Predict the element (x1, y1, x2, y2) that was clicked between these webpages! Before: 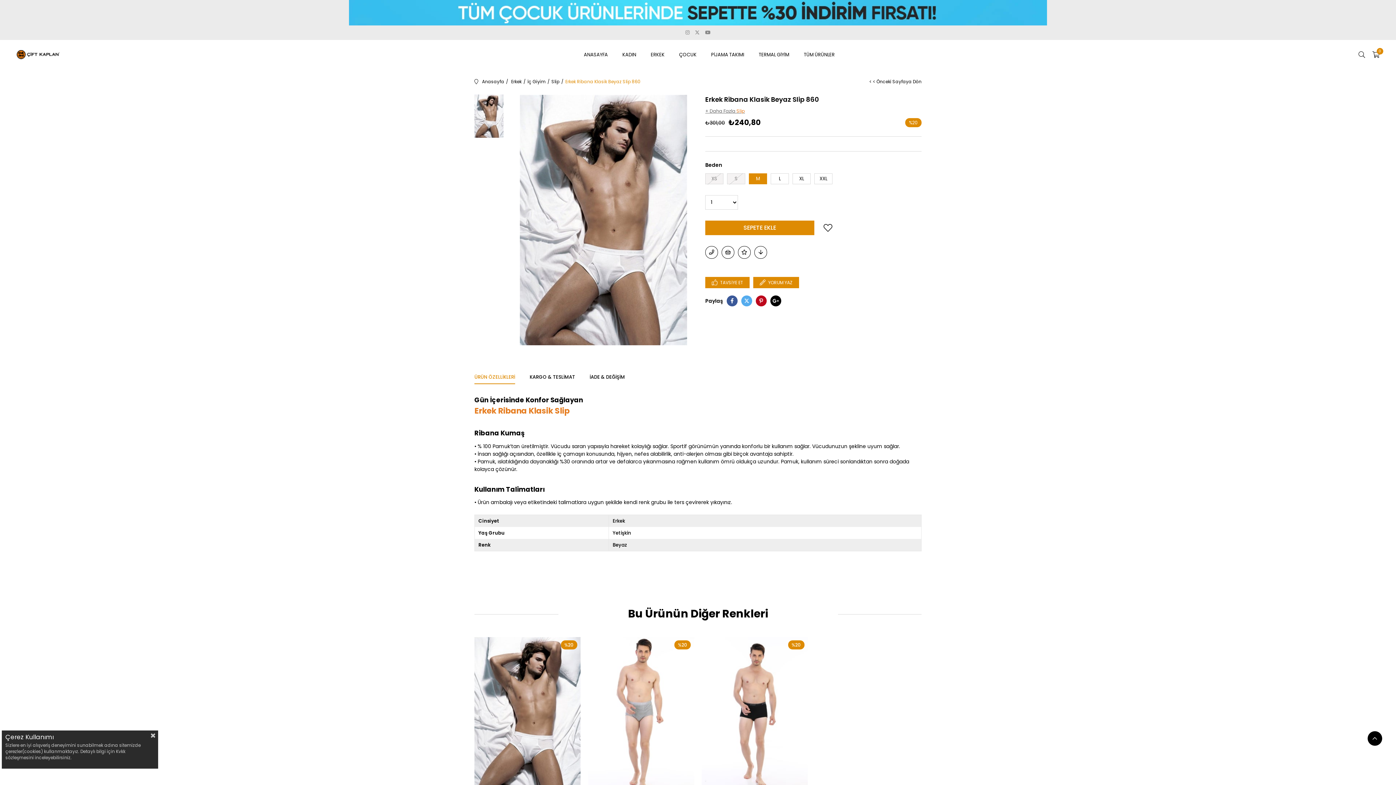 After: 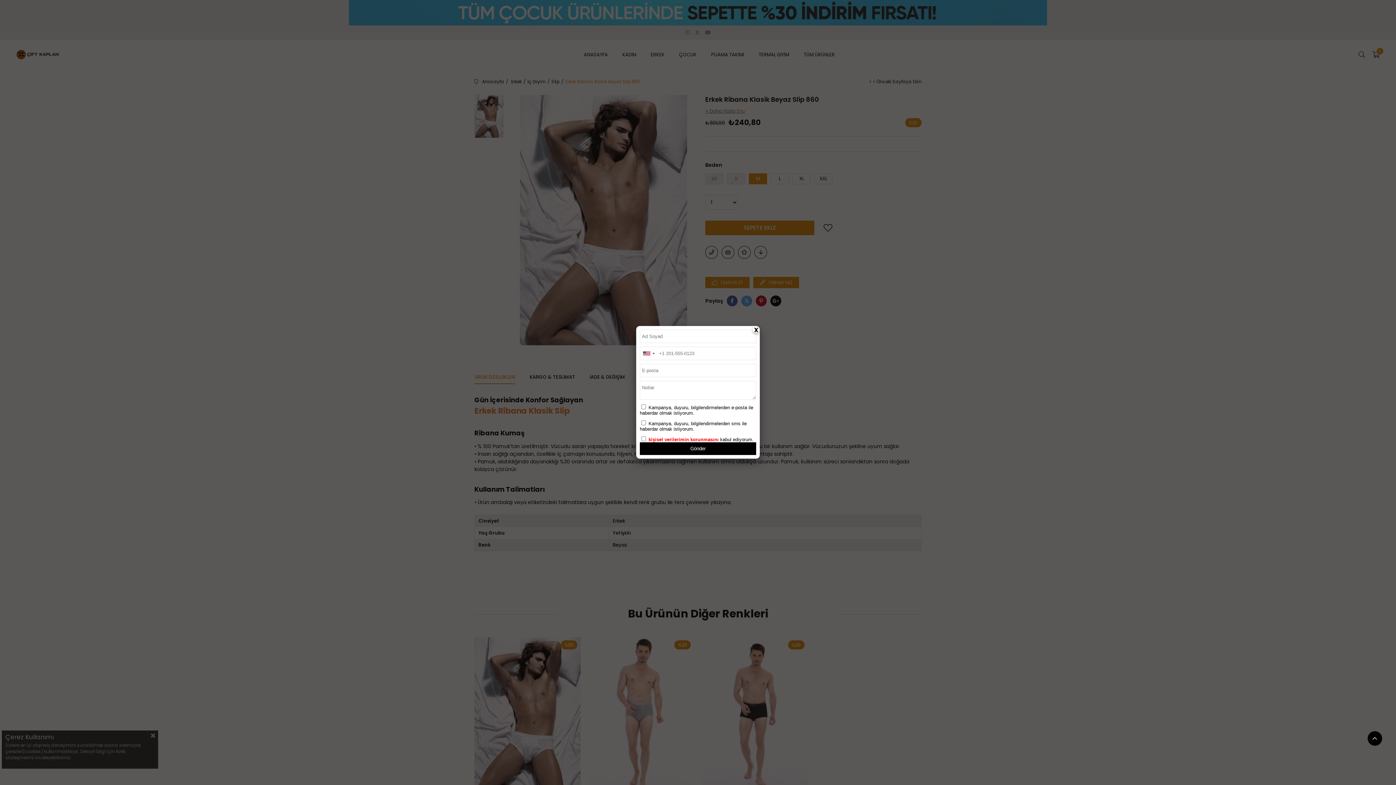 Action: bbox: (705, 242, 718, 255) label:  Telefonla Sipariş